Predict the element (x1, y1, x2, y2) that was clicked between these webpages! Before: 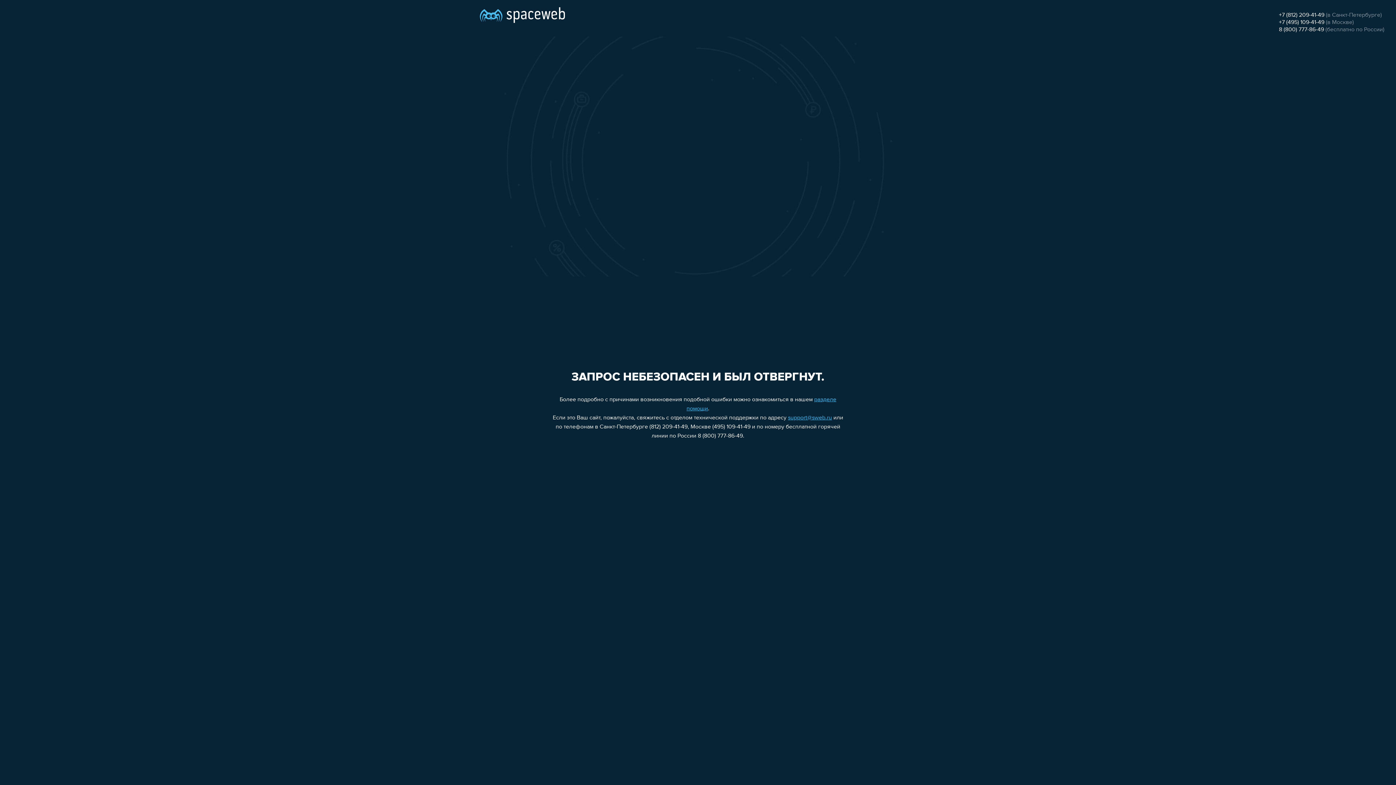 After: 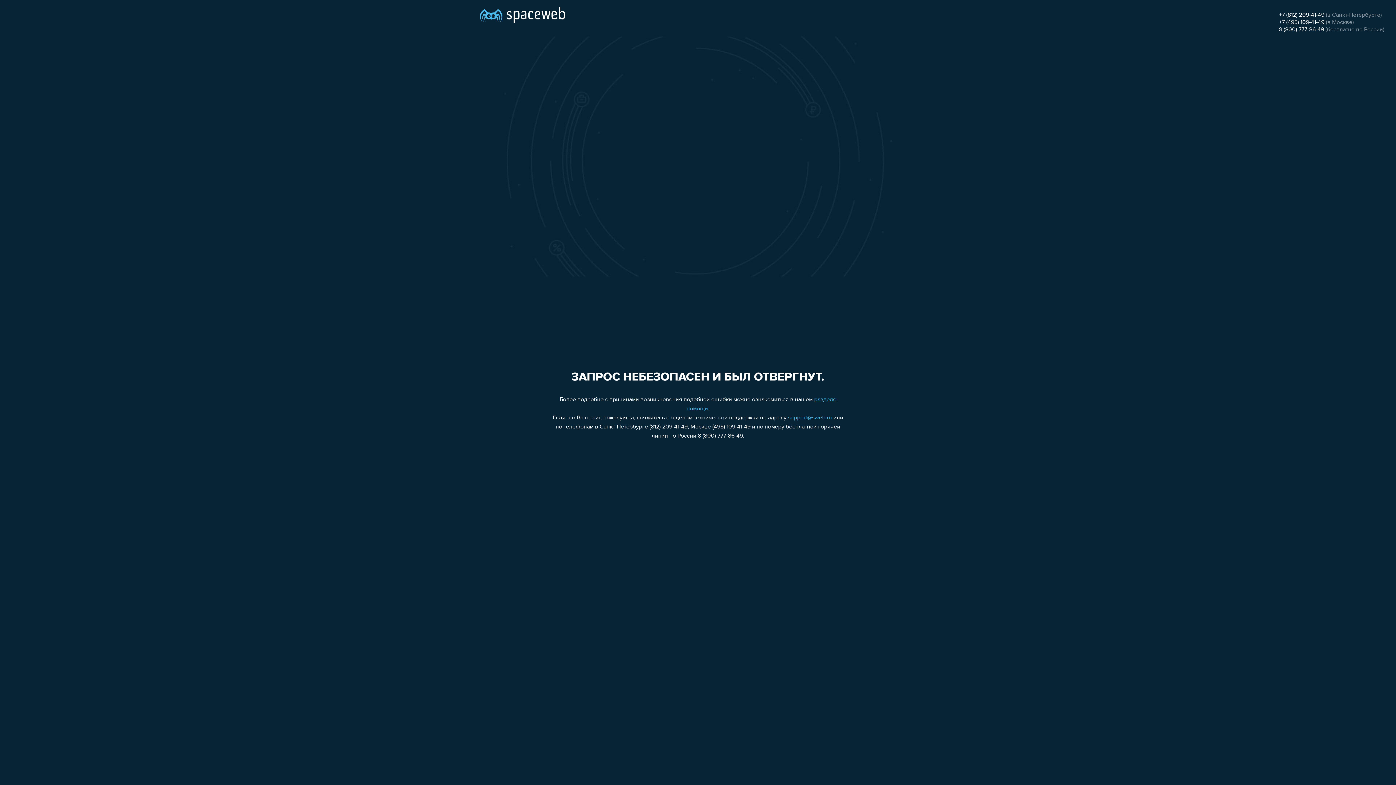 Action: label: support@sweb.ru bbox: (788, 415, 832, 421)